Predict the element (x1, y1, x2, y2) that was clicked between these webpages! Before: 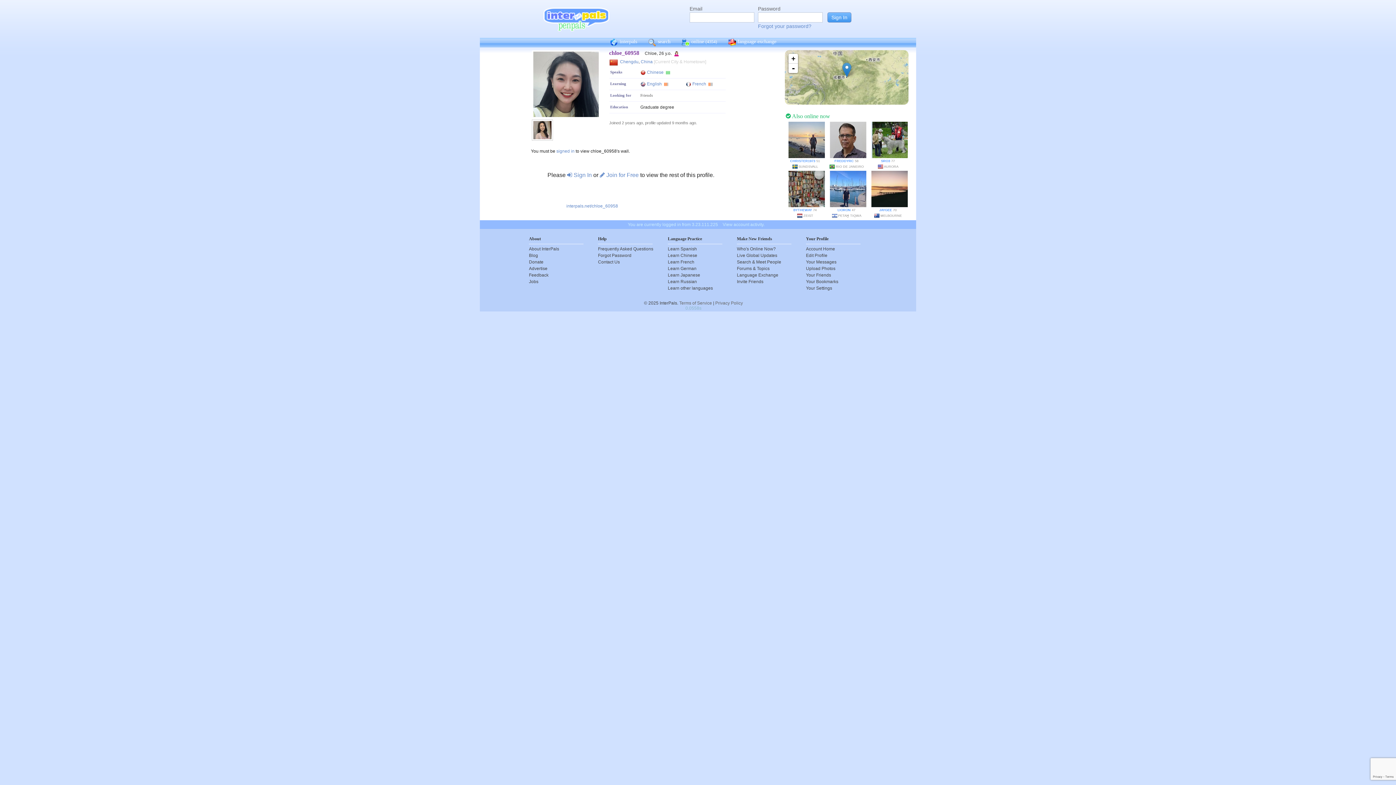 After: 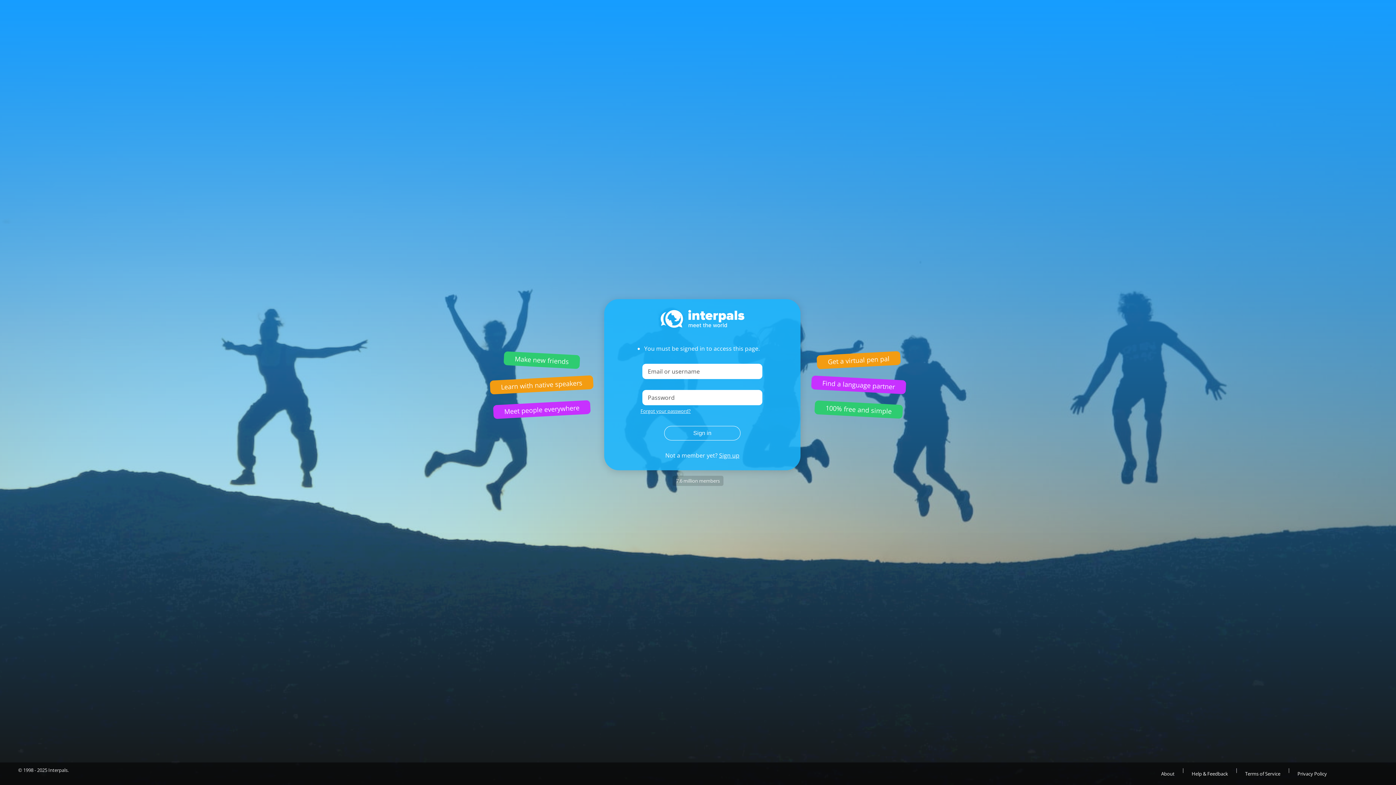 Action: bbox: (668, 258, 722, 265) label: Learn French